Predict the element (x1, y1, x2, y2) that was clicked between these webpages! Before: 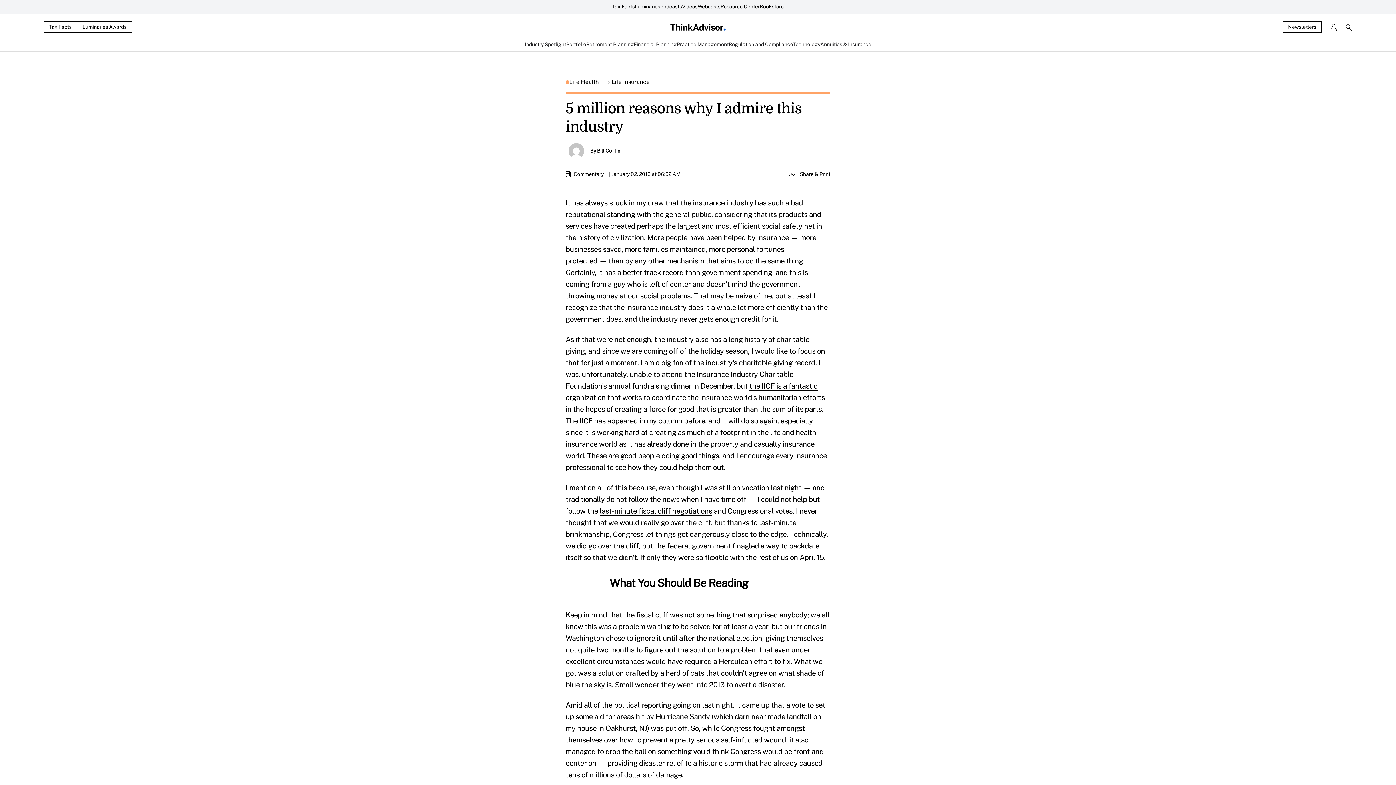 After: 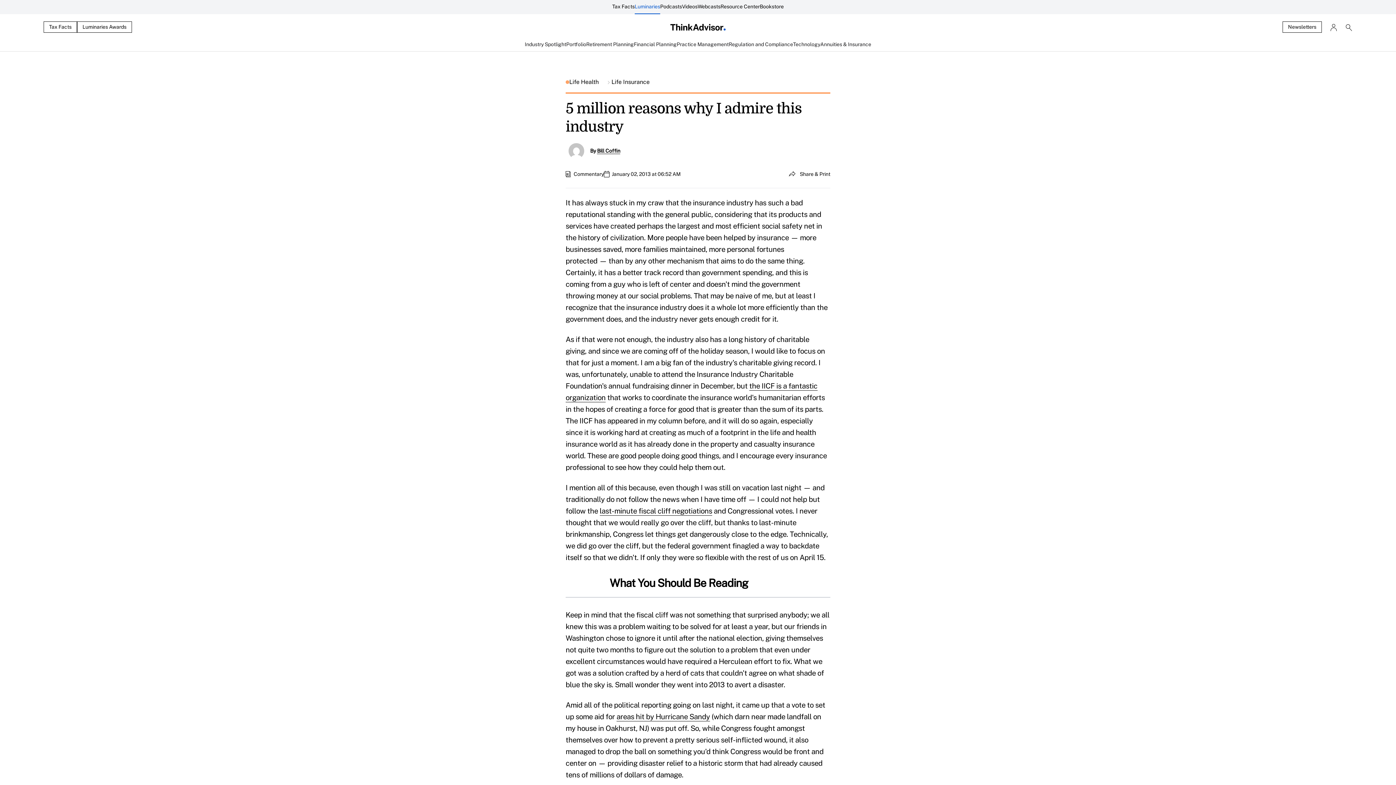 Action: label: Luminaries bbox: (634, 0, 660, 14)